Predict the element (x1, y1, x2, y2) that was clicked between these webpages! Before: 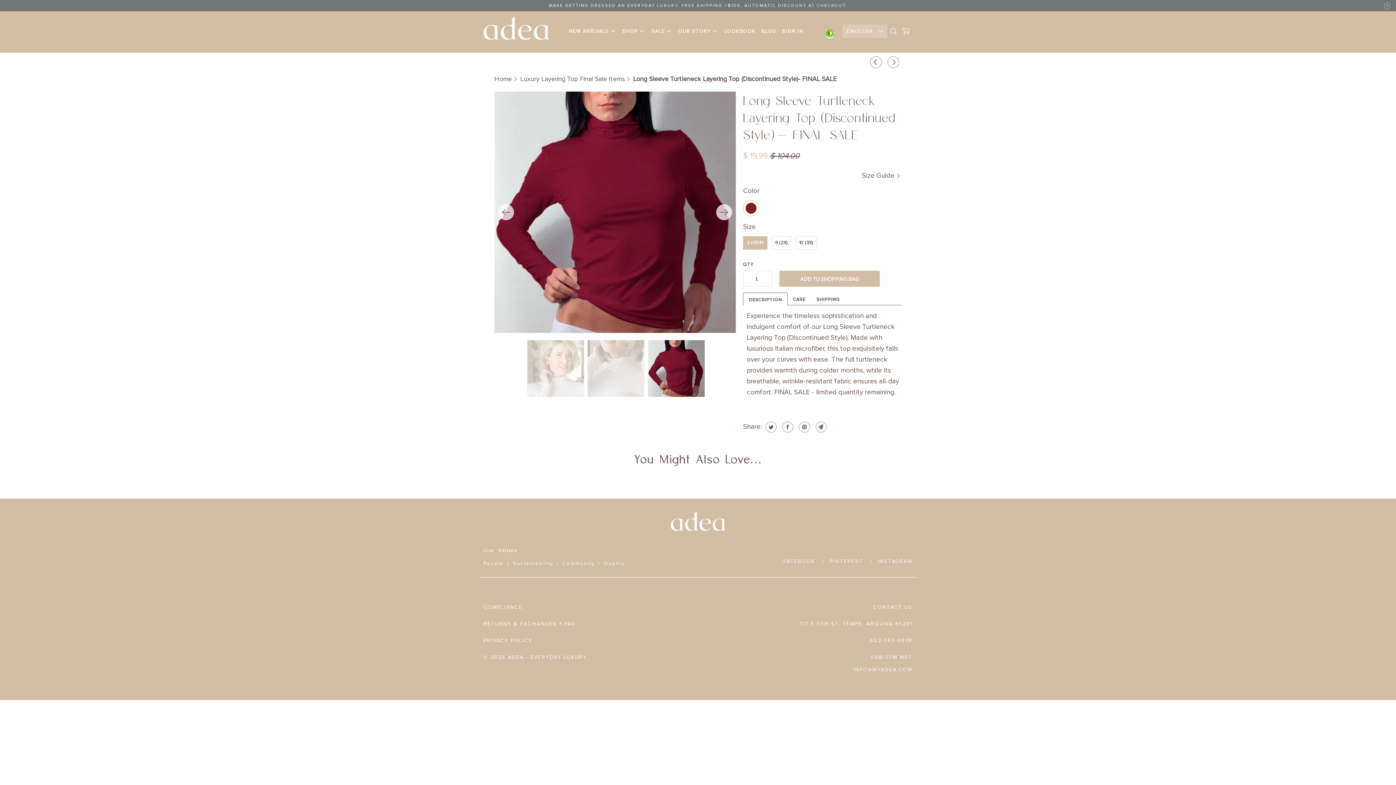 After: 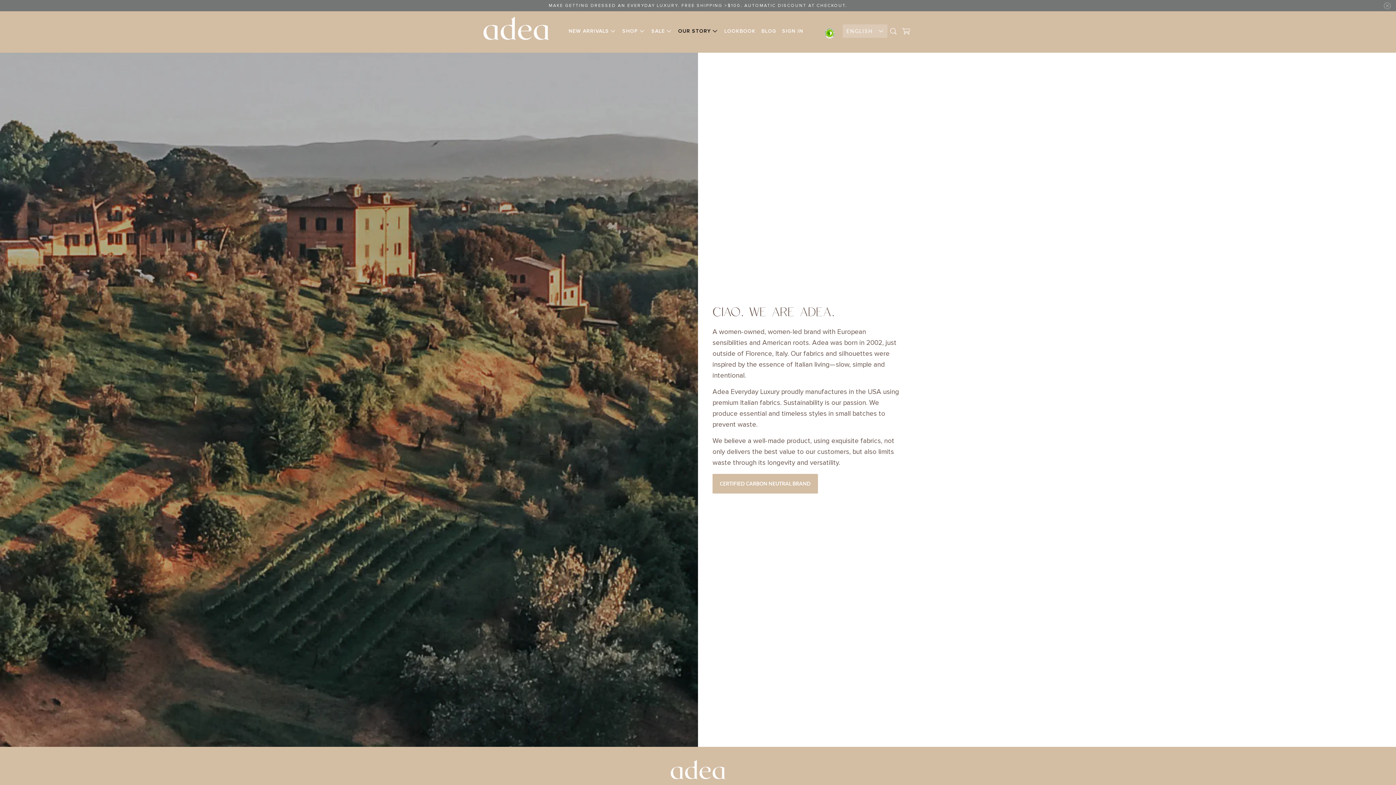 Action: bbox: (676, 24, 720, 37) label: OUR STORY 